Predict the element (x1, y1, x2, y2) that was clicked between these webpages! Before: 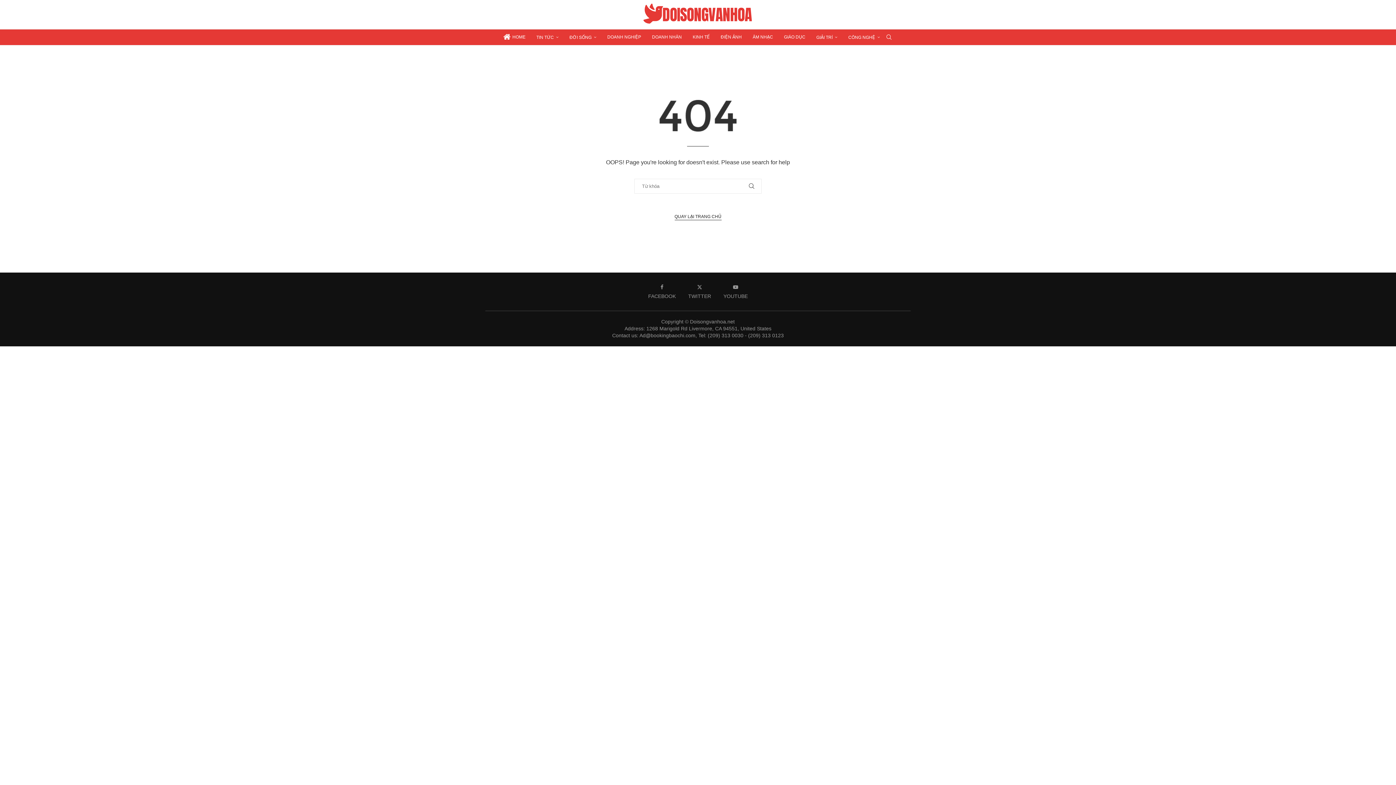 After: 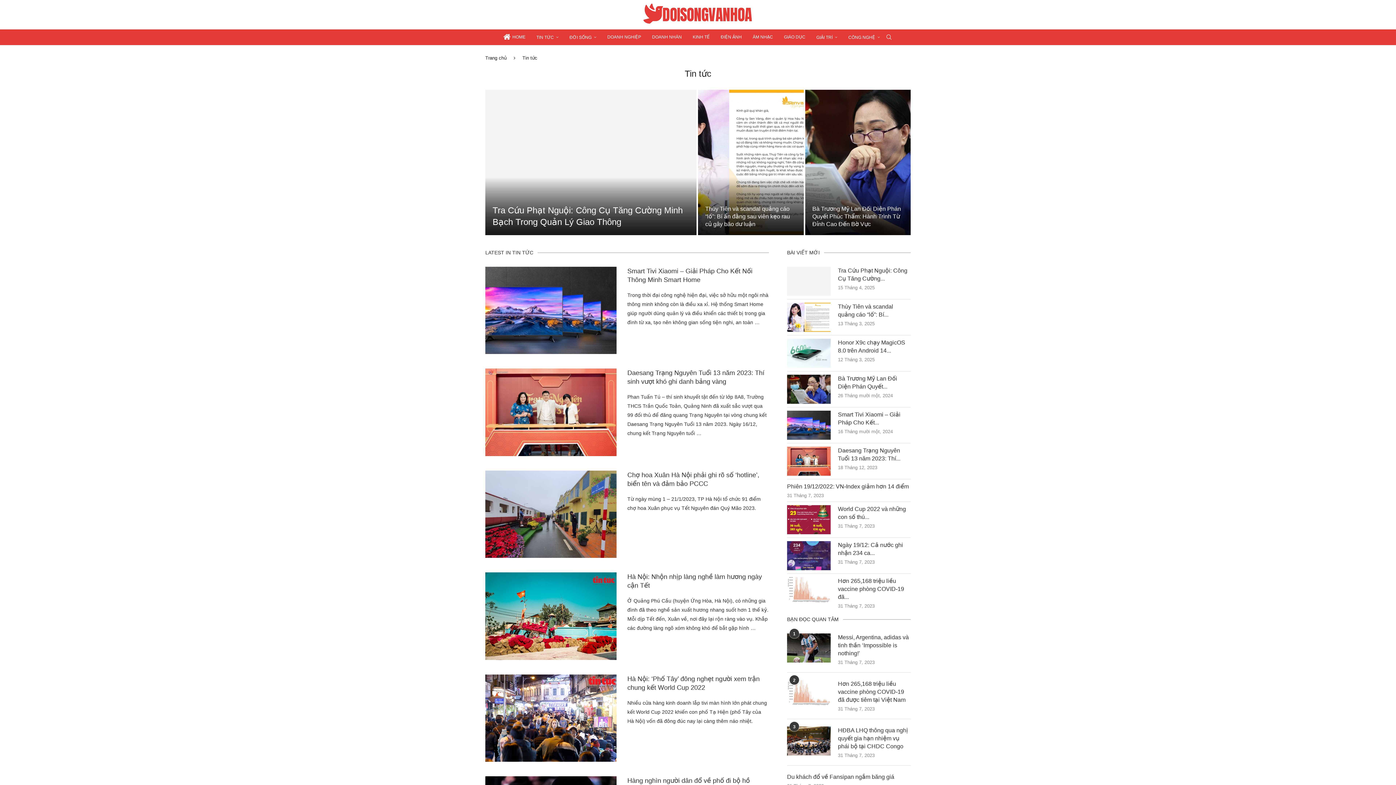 Action: bbox: (536, 29, 558, 45) label: TIN TỨC